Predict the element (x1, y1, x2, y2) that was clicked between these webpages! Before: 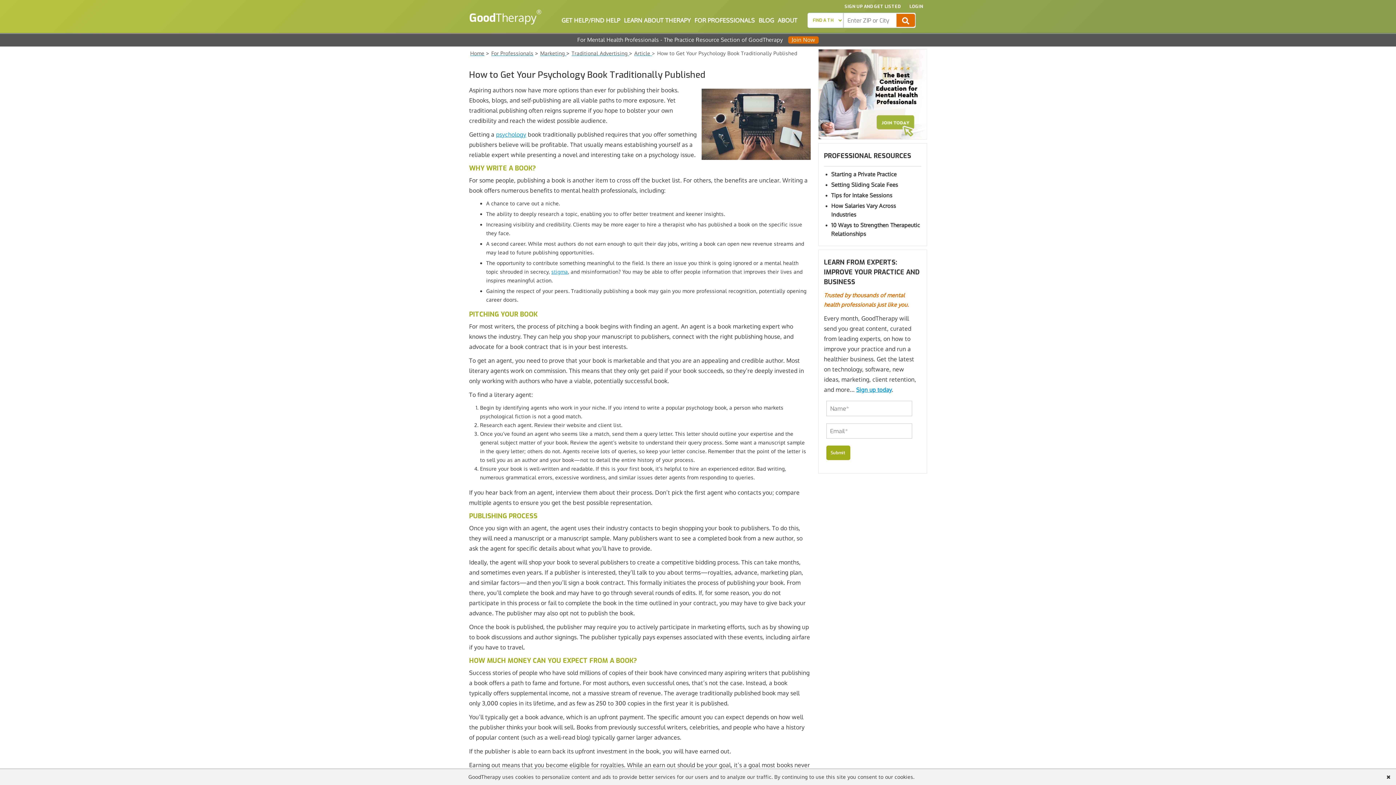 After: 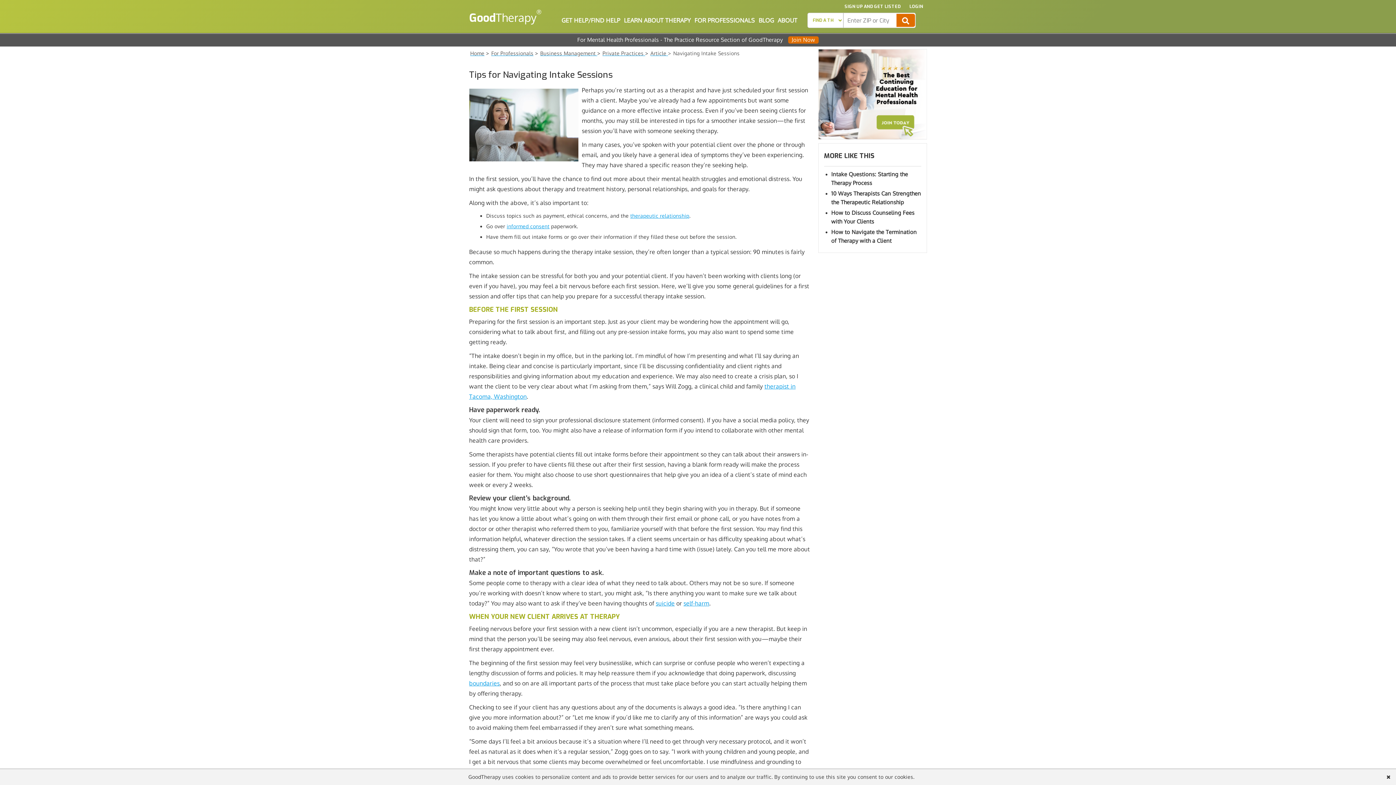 Action: label: Tips for Intake Sessions bbox: (831, 192, 892, 198)